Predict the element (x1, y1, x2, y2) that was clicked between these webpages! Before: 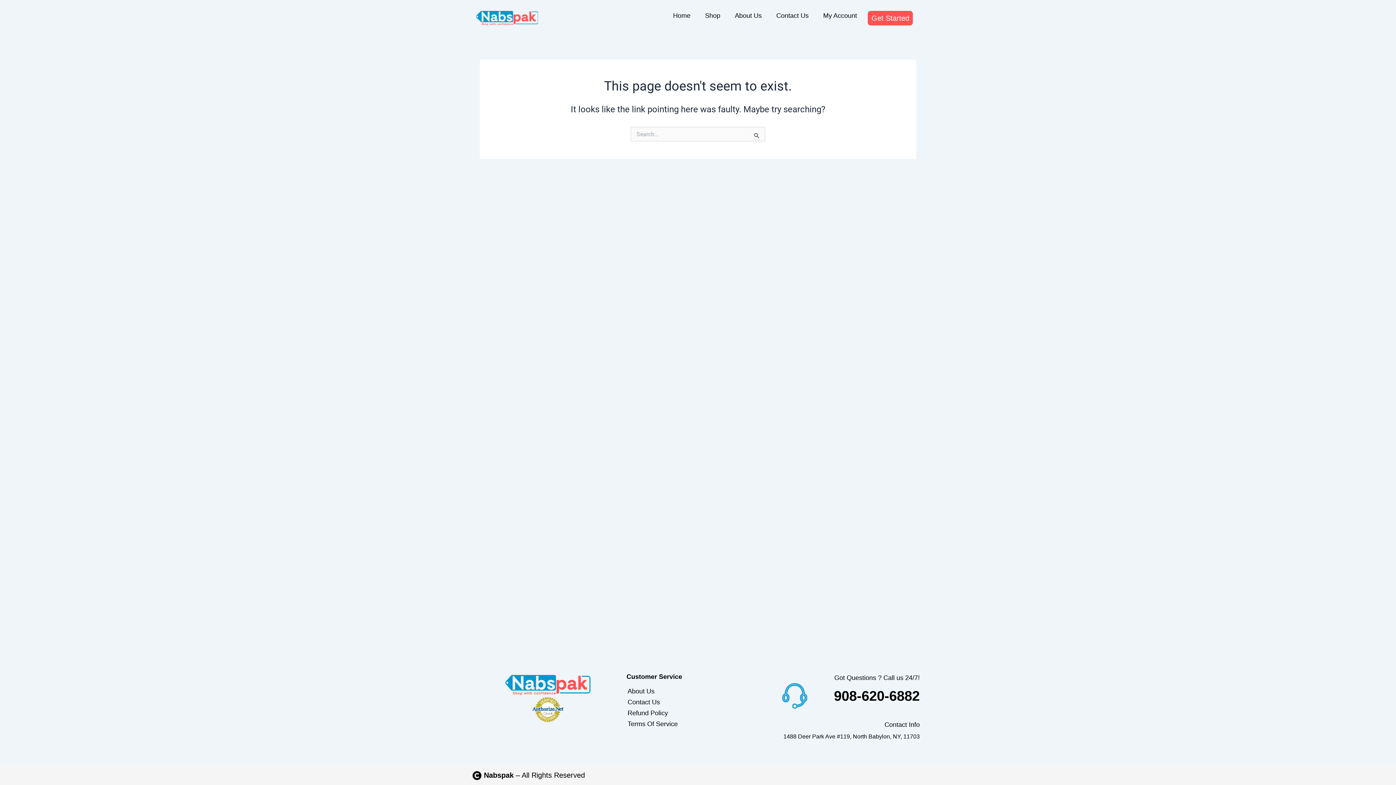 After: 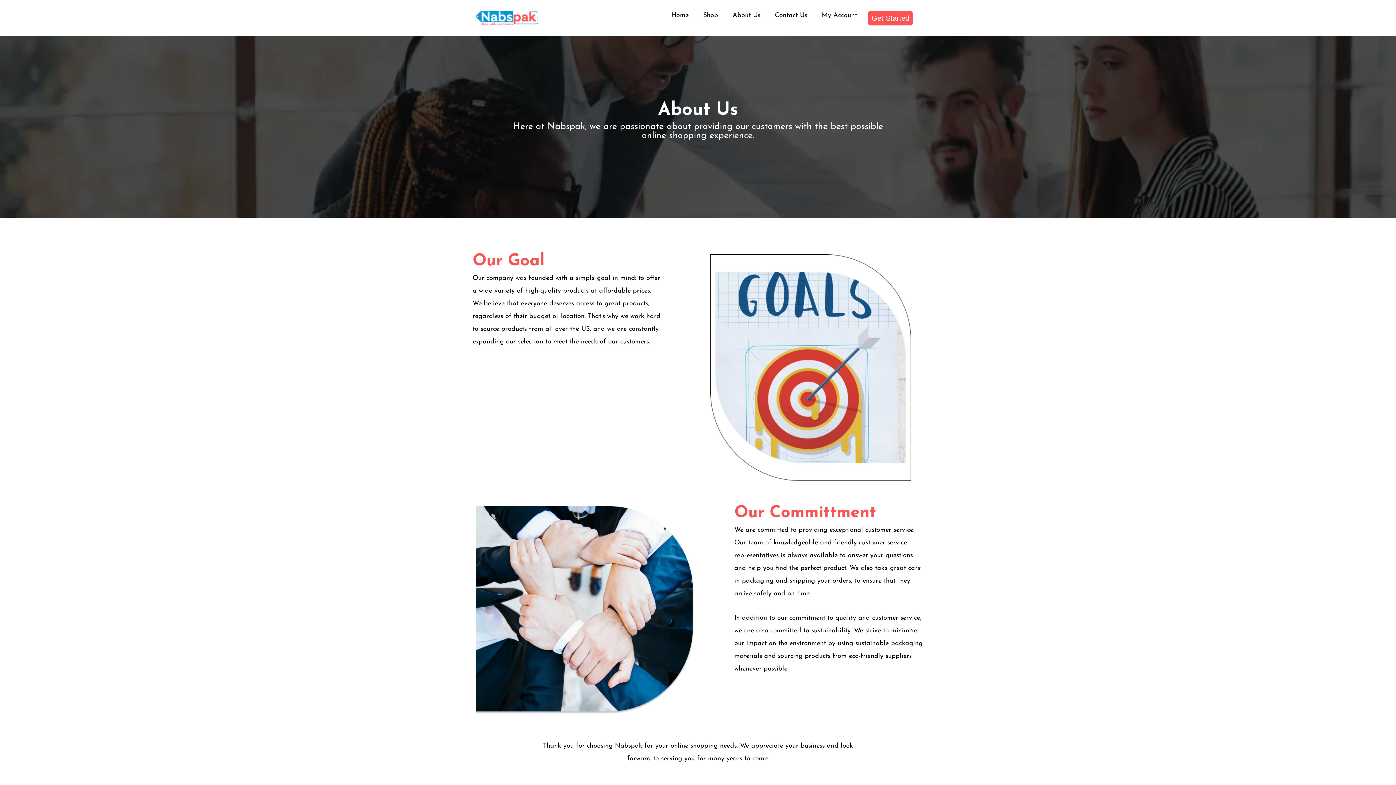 Action: label: About Us bbox: (626, 686, 769, 696)